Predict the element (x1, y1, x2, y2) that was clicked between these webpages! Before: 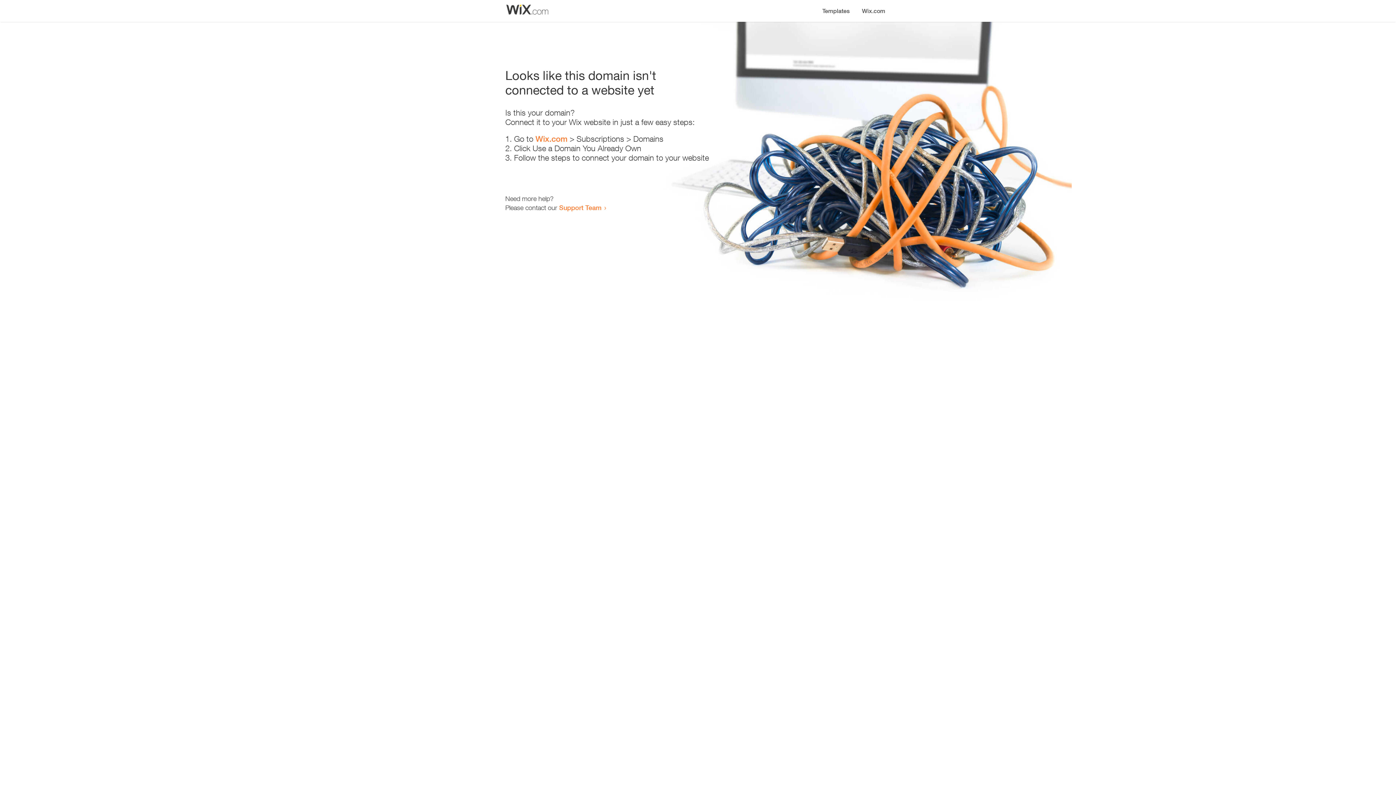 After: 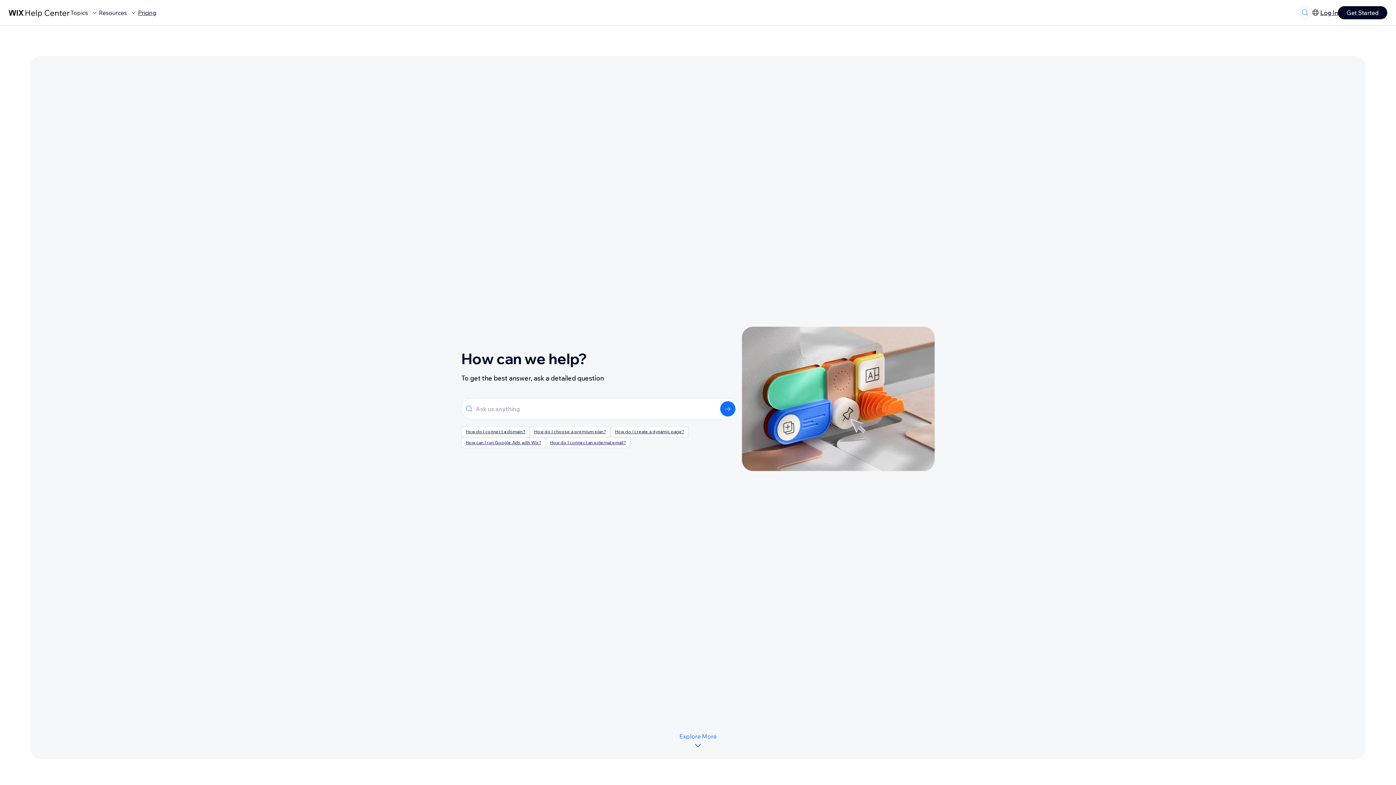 Action: label: Support Team bbox: (559, 203, 601, 211)